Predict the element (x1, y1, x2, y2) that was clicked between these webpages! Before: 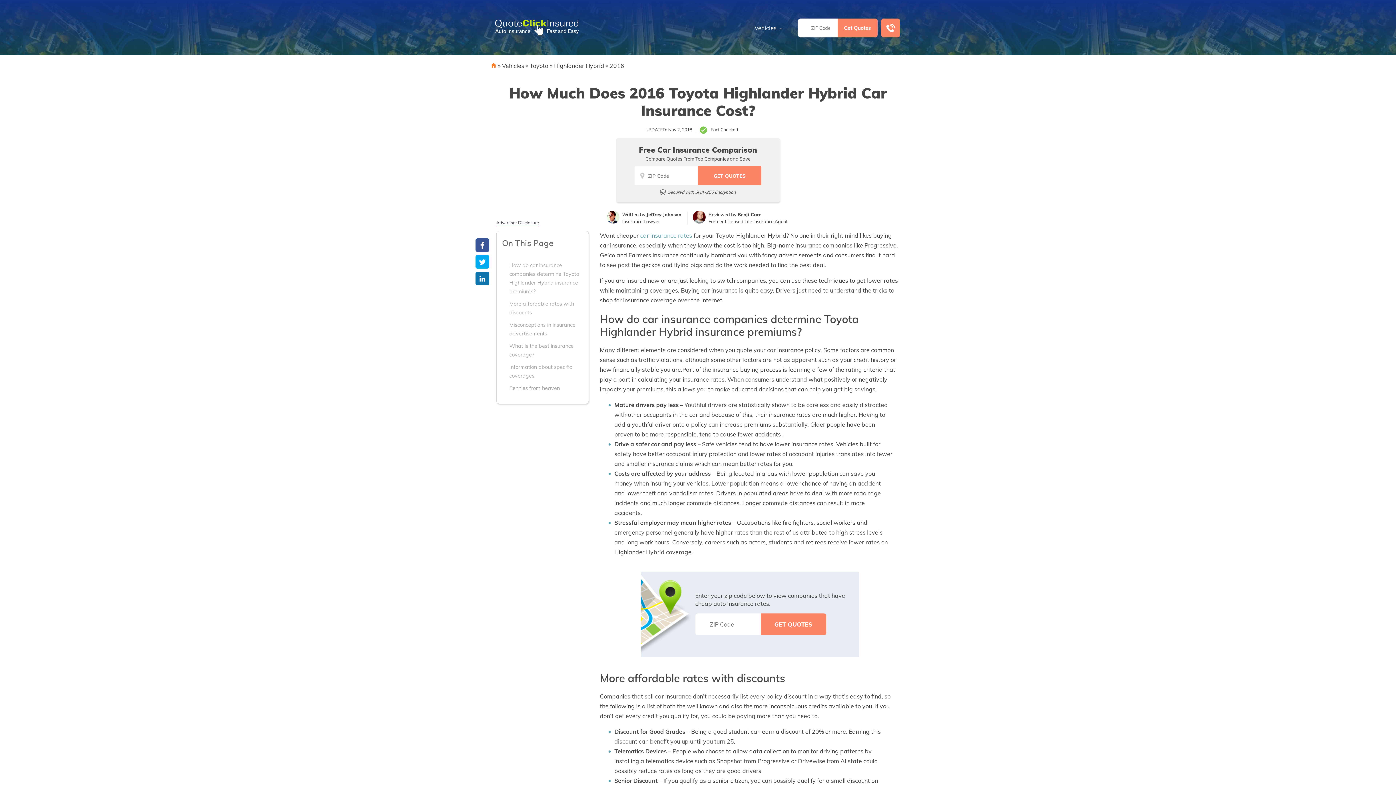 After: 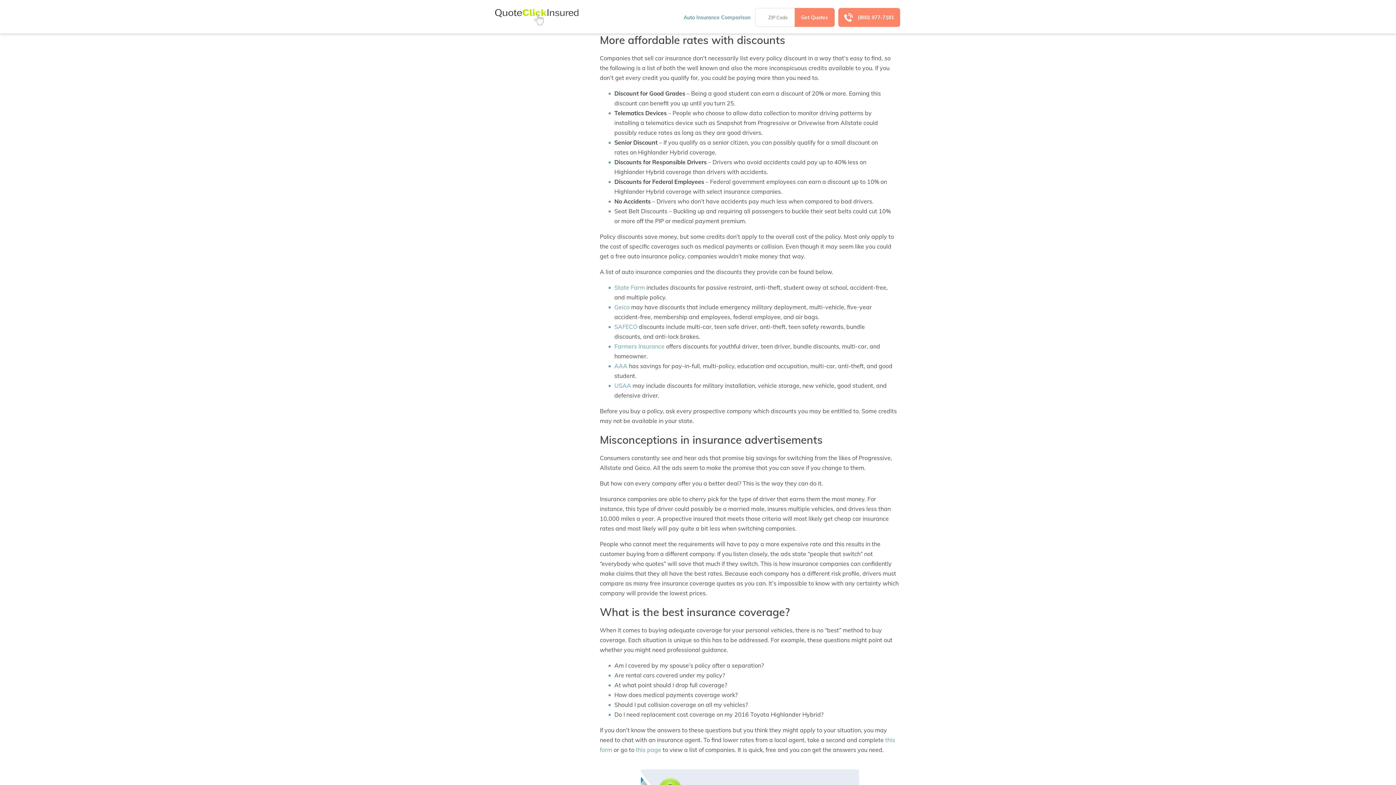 Action: label: More affordable rates with discounts bbox: (502, 299, 579, 317)